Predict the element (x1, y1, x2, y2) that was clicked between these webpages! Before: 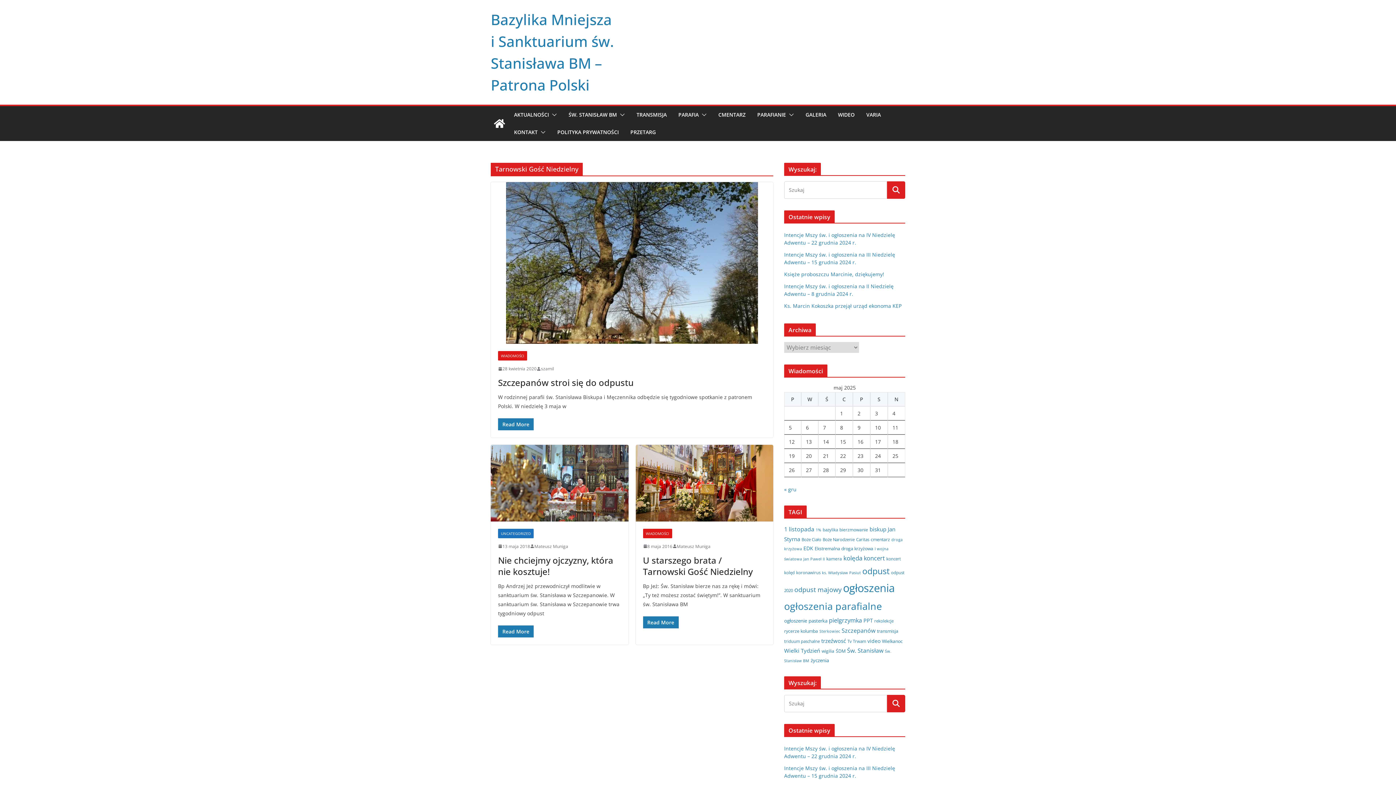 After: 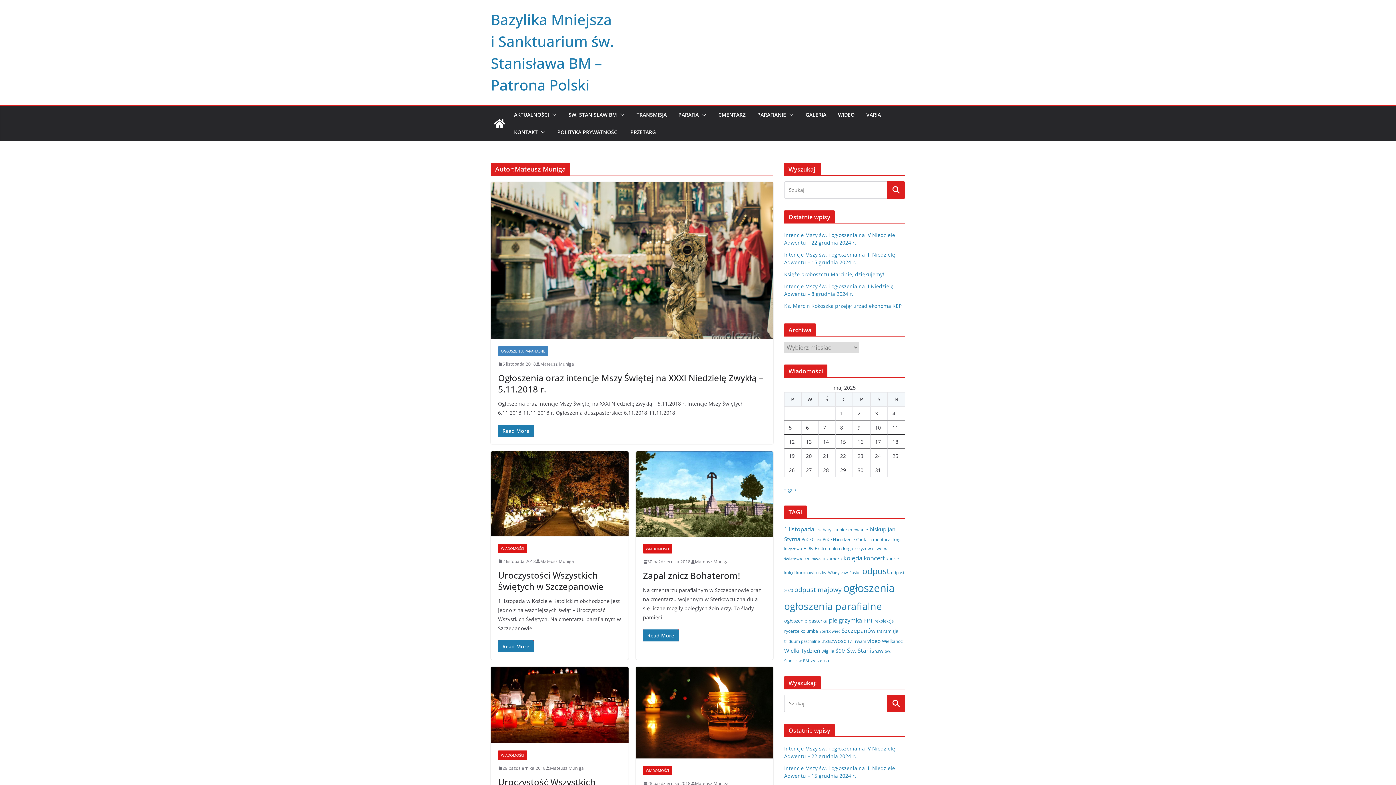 Action: bbox: (676, 542, 710, 550) label: Mateusz Muniga